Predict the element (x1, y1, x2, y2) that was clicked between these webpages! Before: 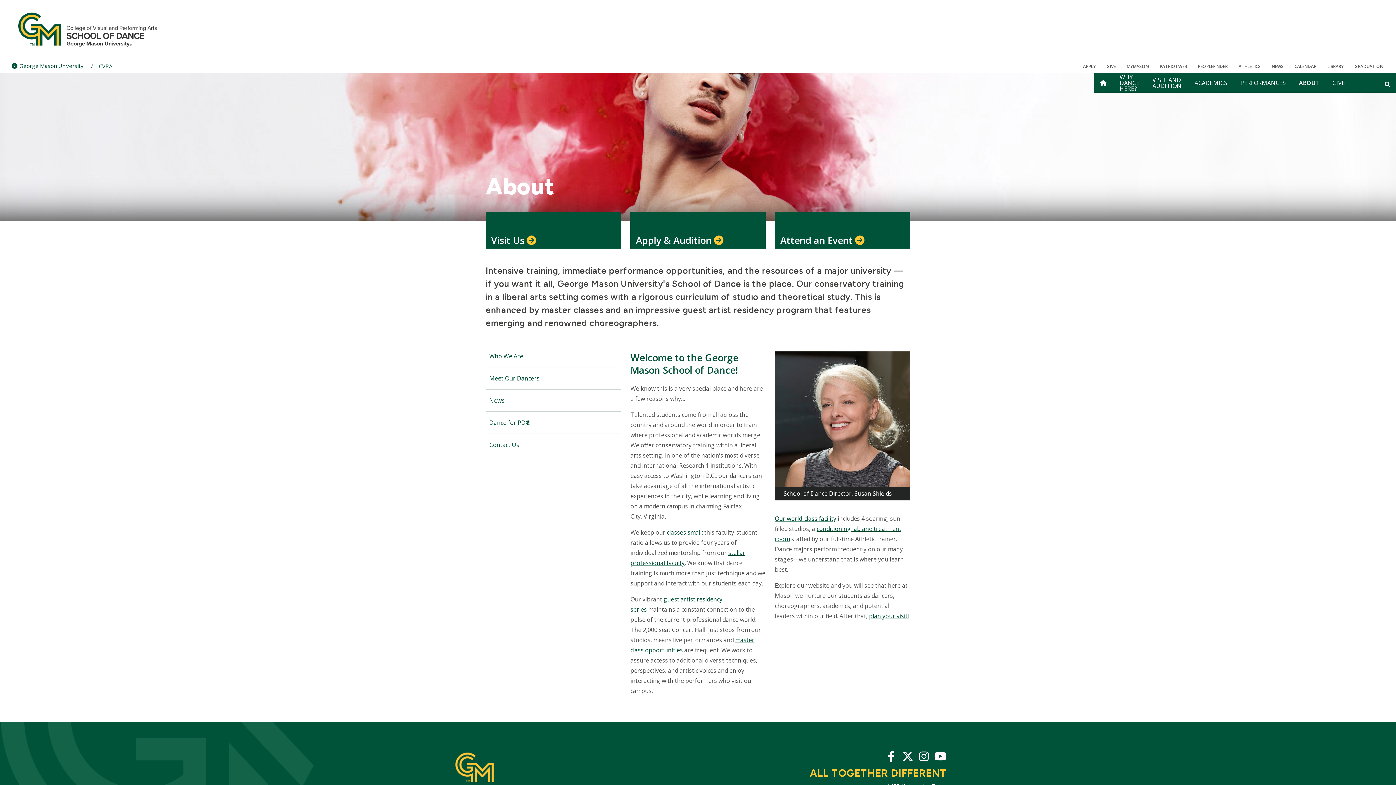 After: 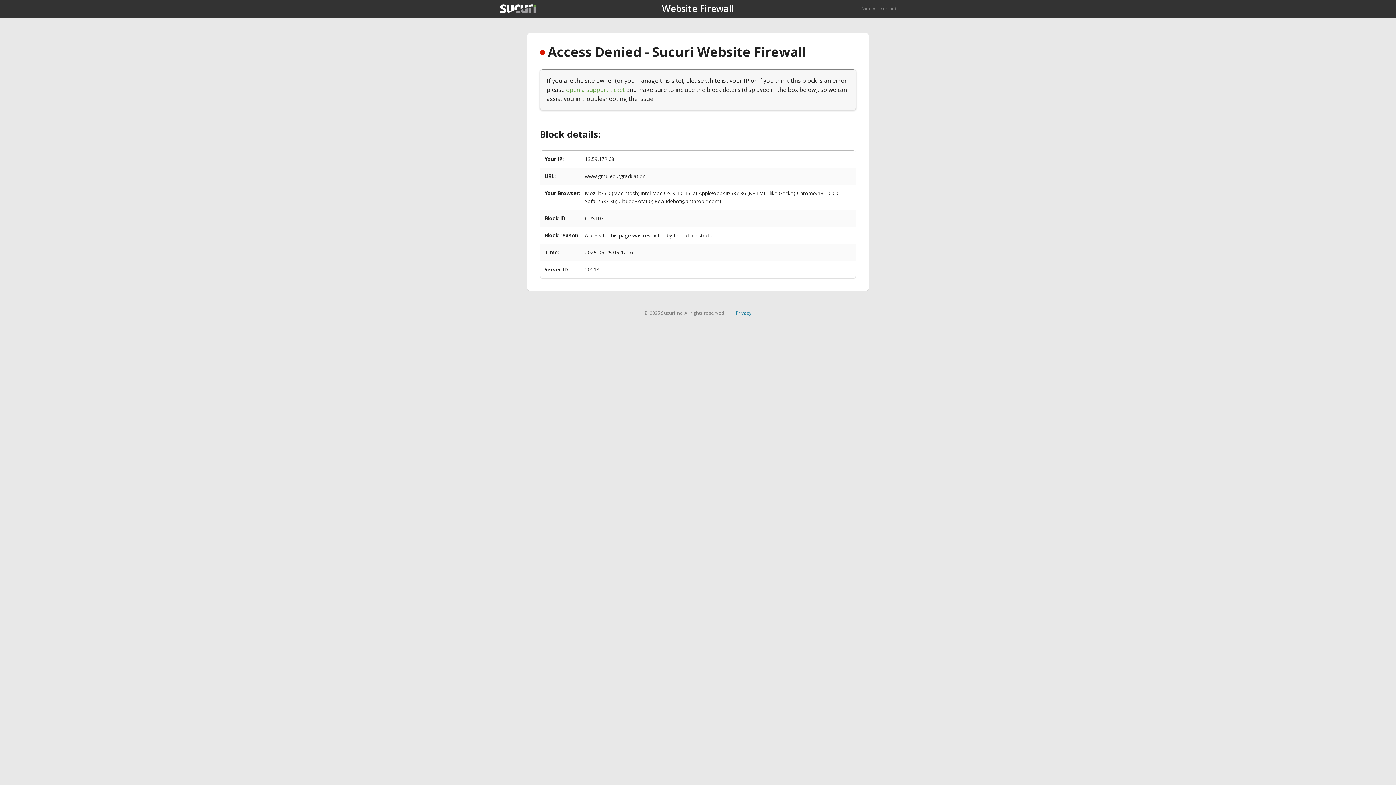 Action: bbox: (1349, 63, 1389, 69) label: GRADUATION